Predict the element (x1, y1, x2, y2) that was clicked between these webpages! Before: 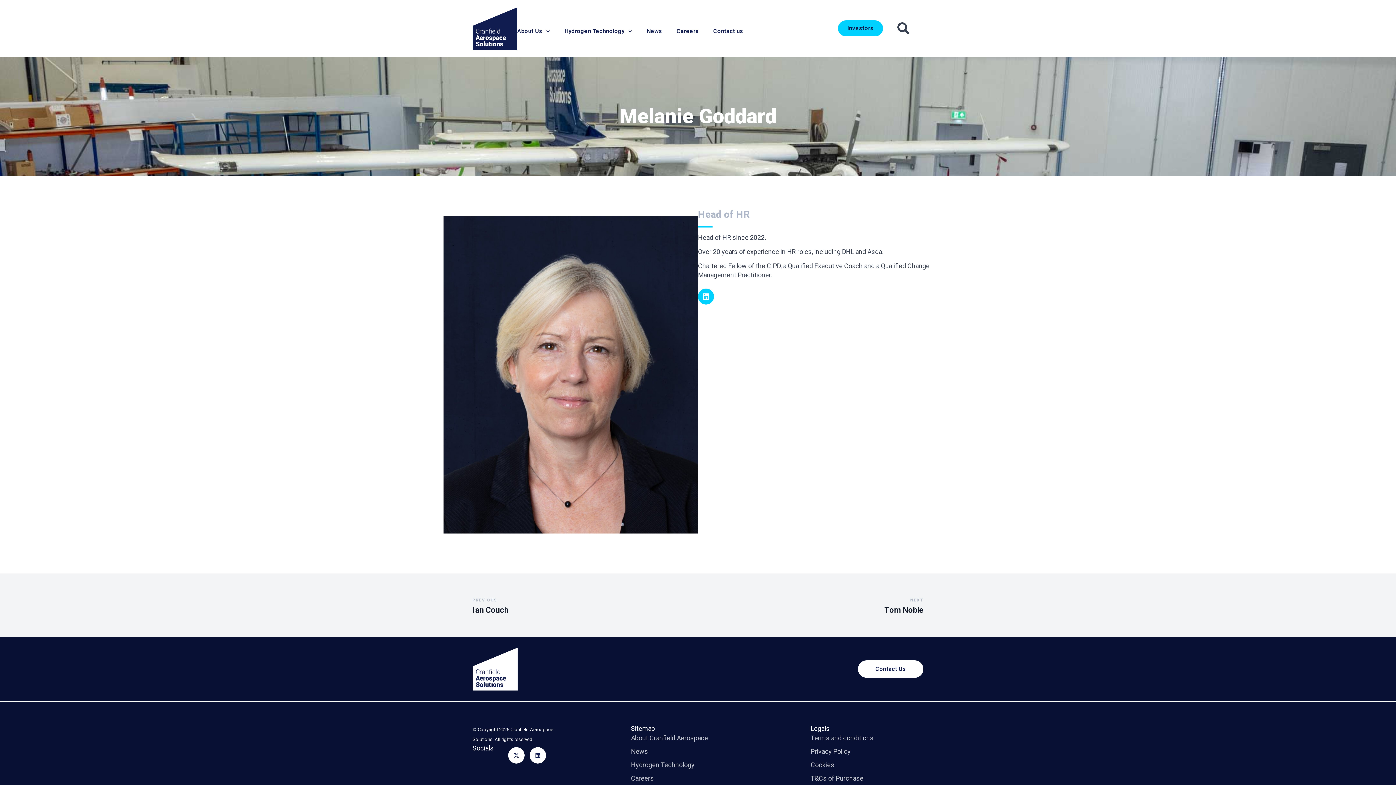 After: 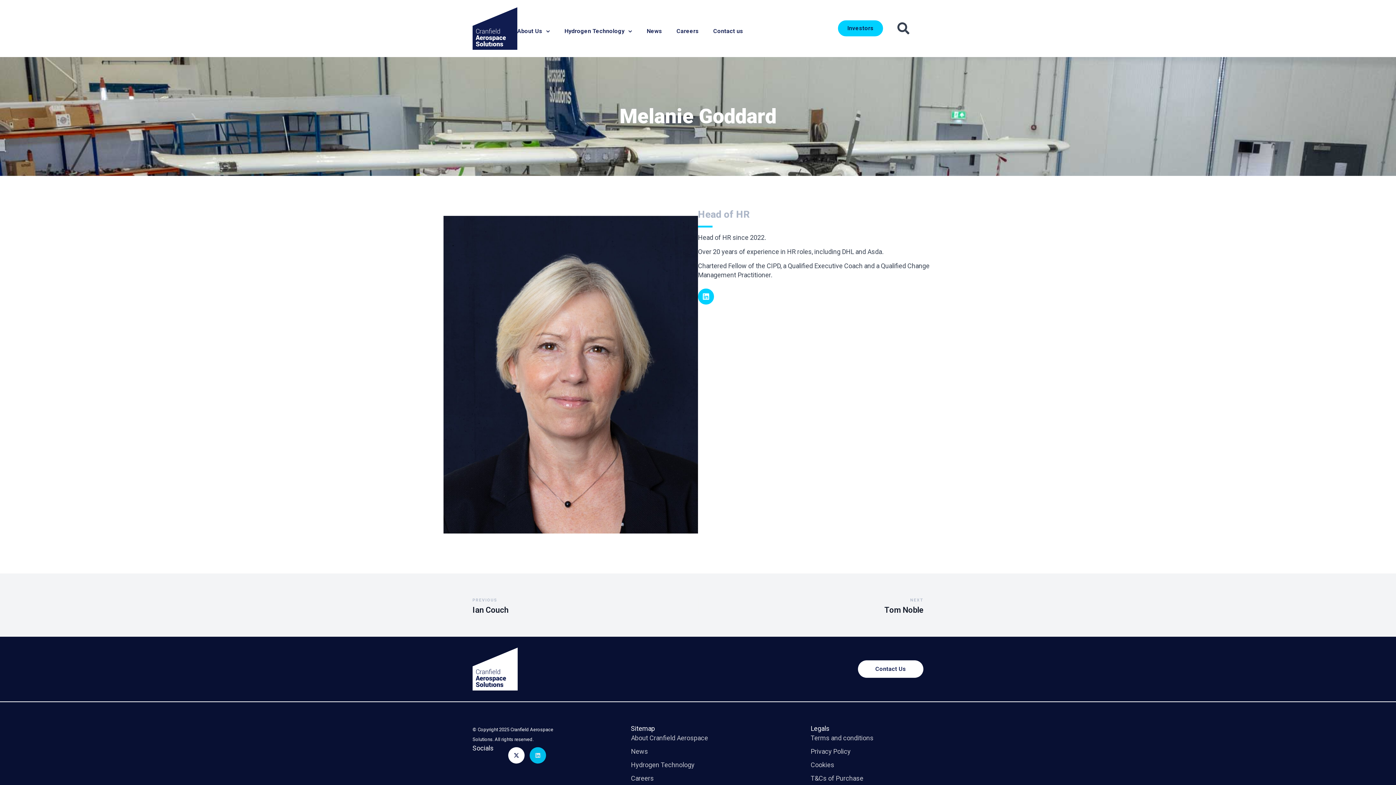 Action: label: Linkedin bbox: (529, 747, 546, 763)